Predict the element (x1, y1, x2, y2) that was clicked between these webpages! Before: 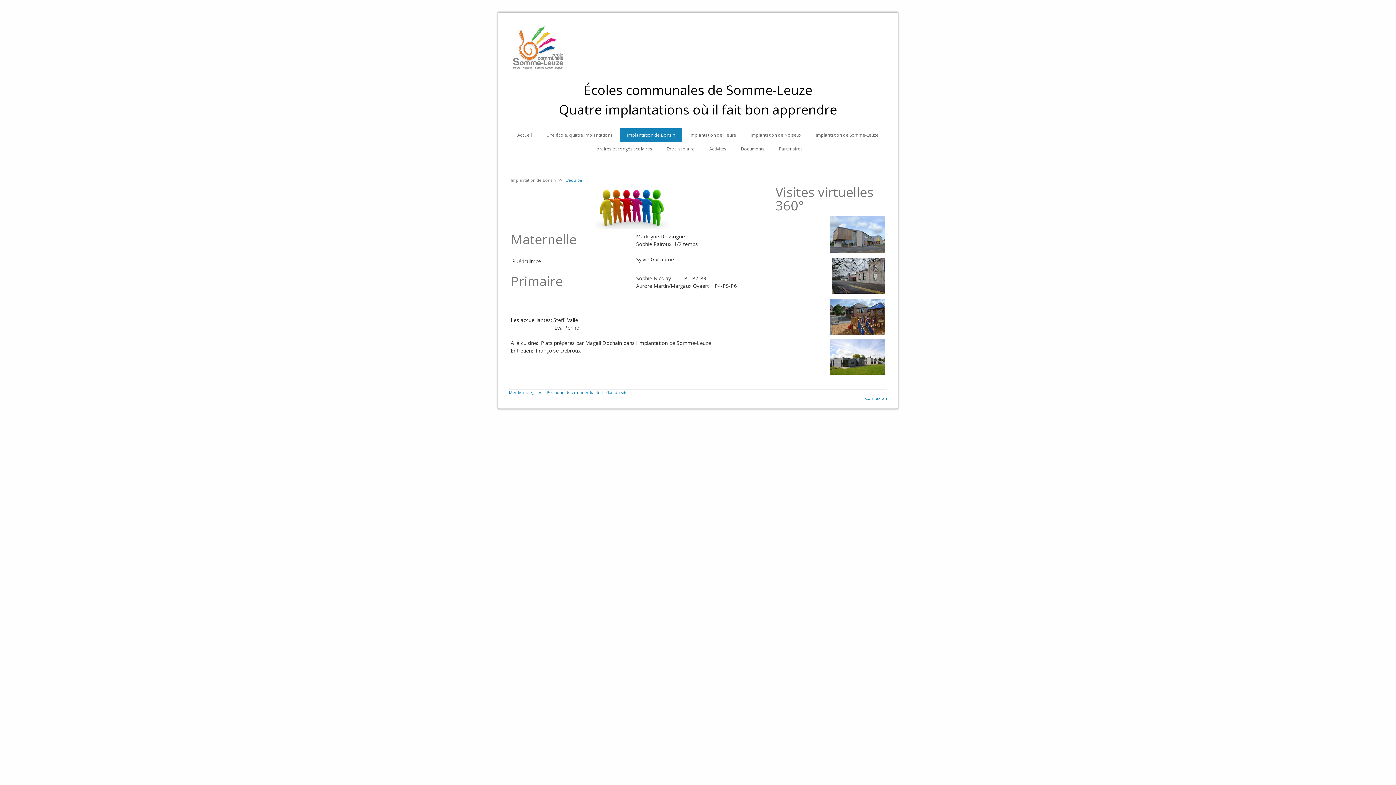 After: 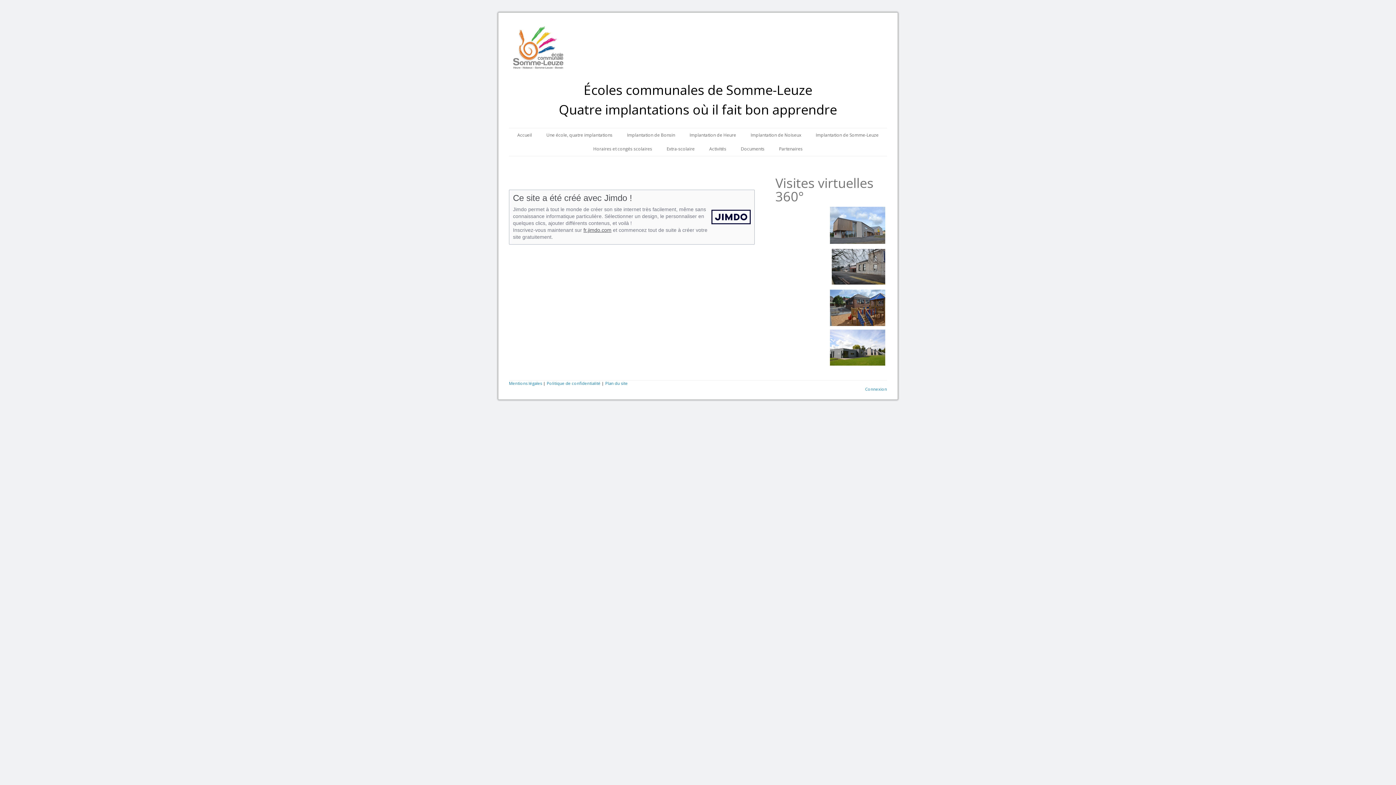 Action: bbox: (509, 389, 542, 395) label: Mentions légales